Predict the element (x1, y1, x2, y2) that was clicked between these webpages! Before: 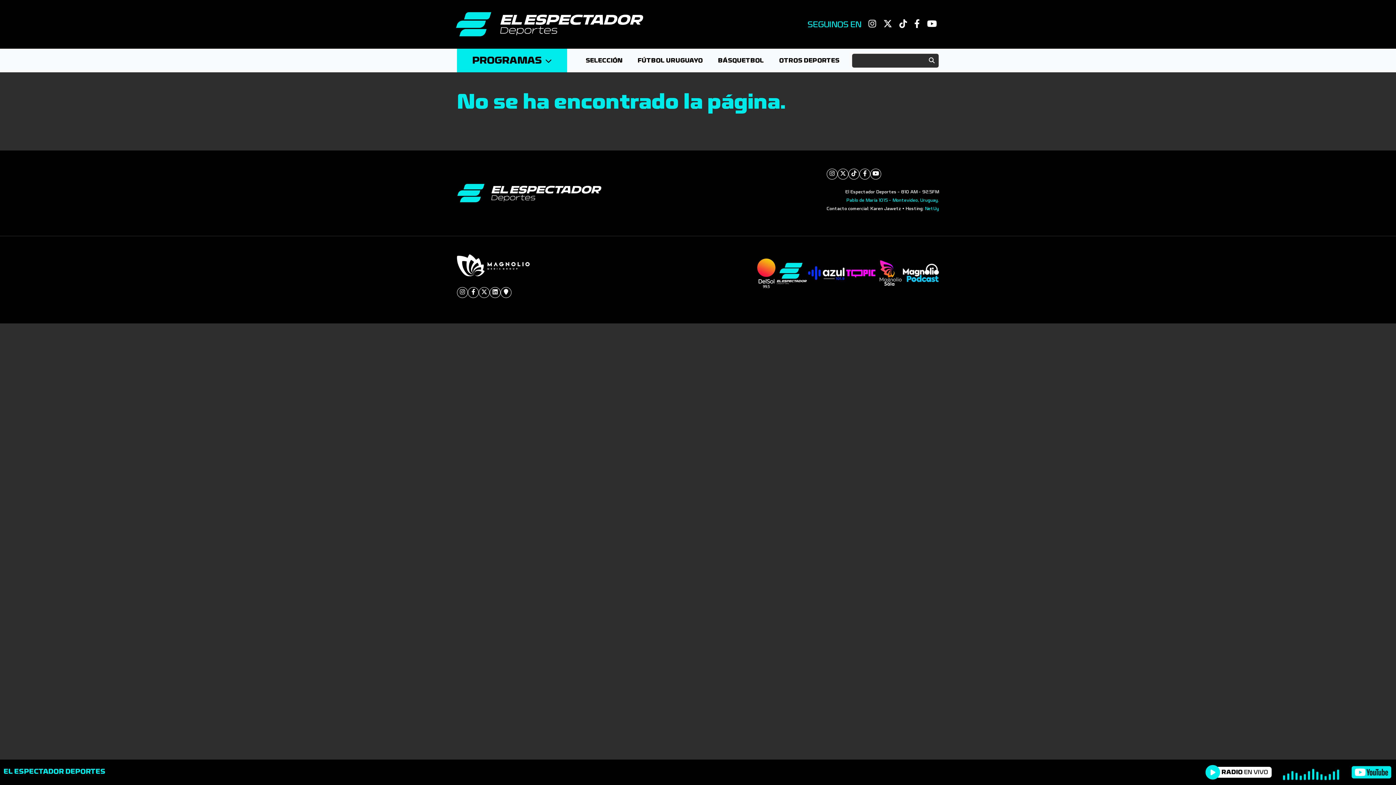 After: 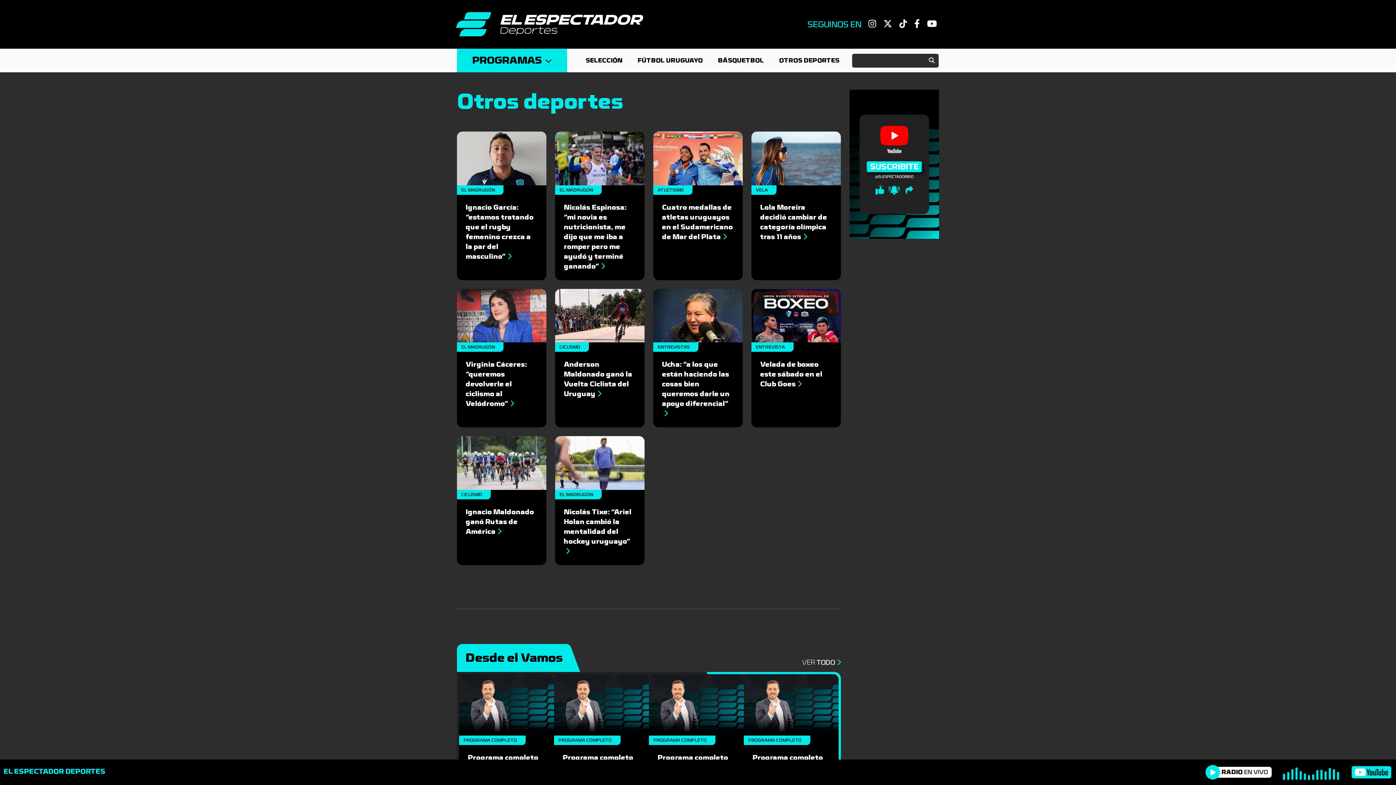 Action: label: OTROS DEPORTES bbox: (771, 48, 847, 72)